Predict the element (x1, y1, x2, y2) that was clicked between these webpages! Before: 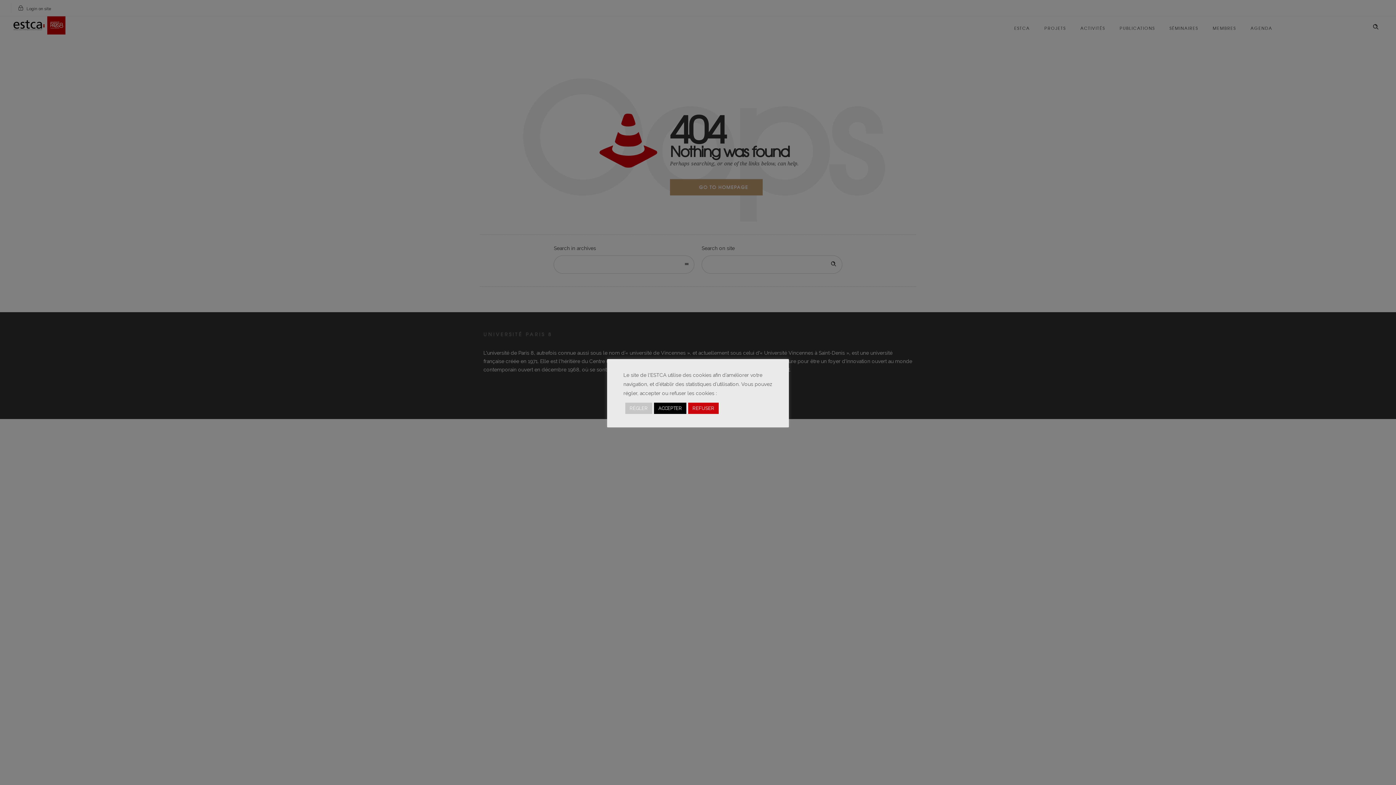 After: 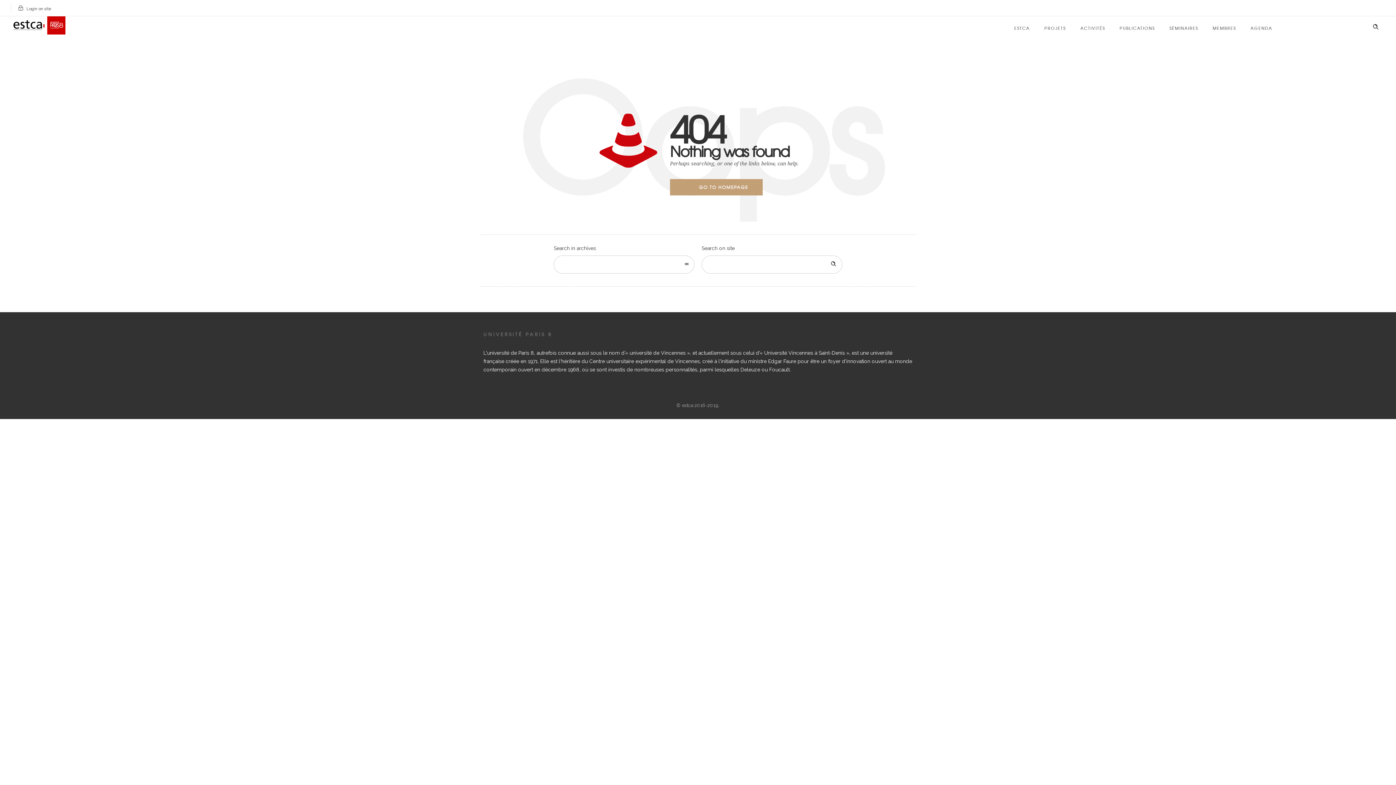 Action: label: ACCEPTER bbox: (654, 402, 686, 414)